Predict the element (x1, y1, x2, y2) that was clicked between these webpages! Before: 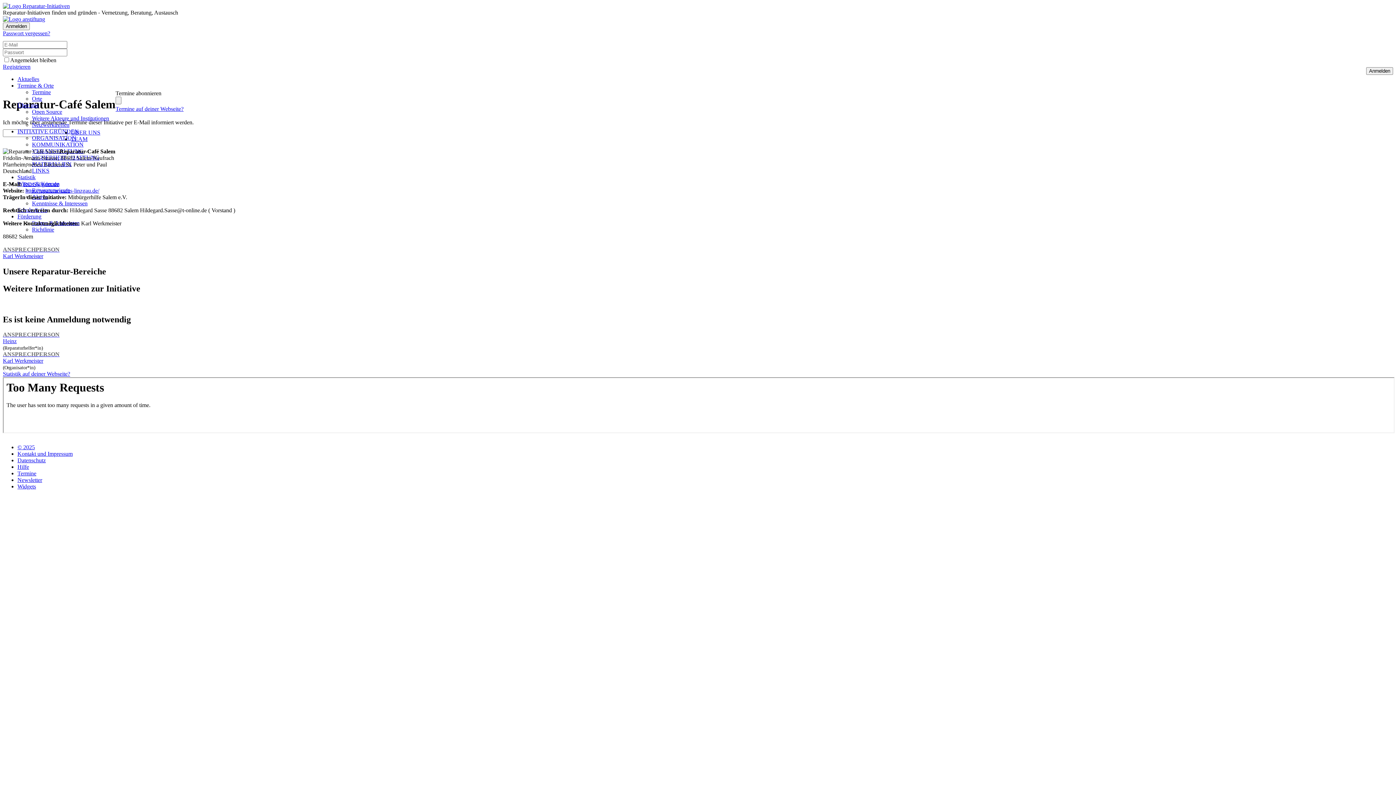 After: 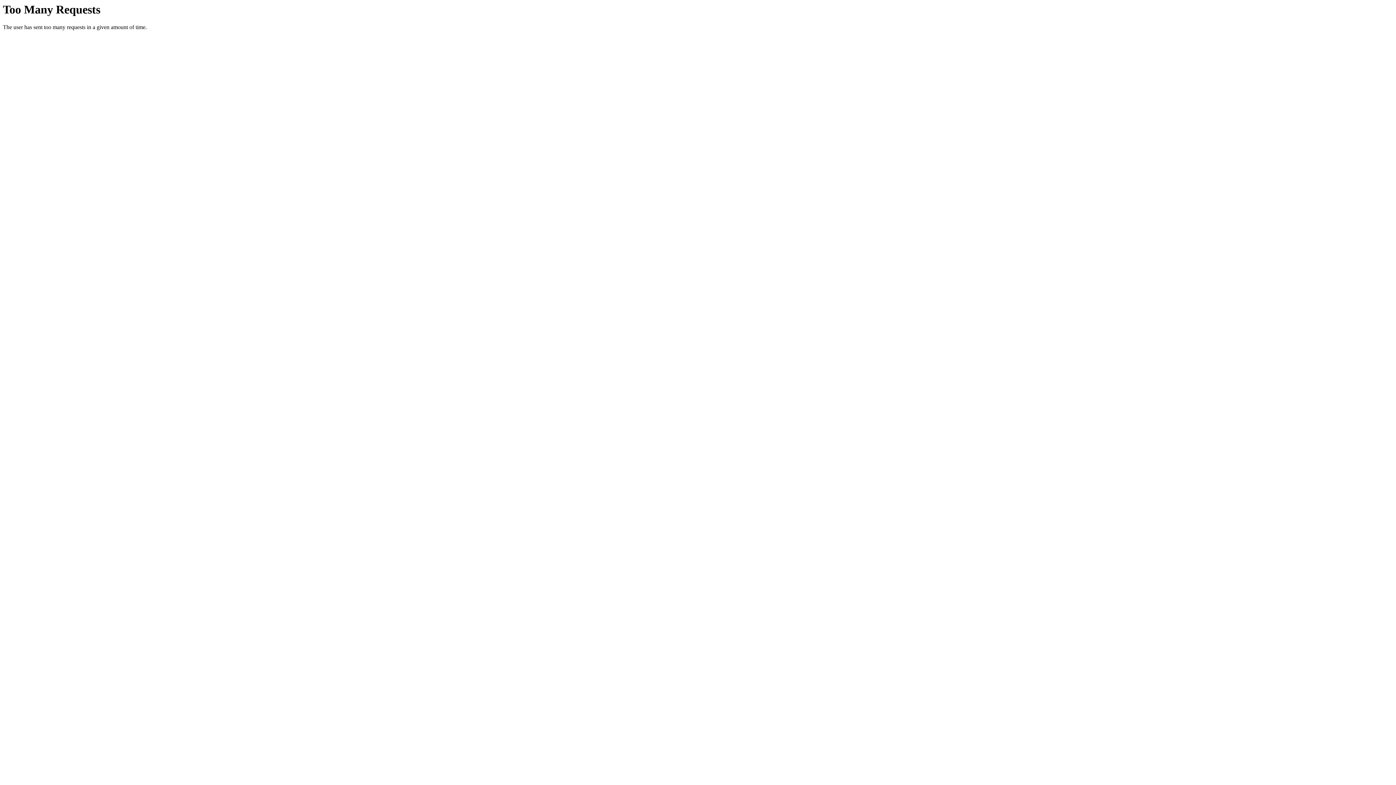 Action: bbox: (17, 483, 36, 489) label: Widgets